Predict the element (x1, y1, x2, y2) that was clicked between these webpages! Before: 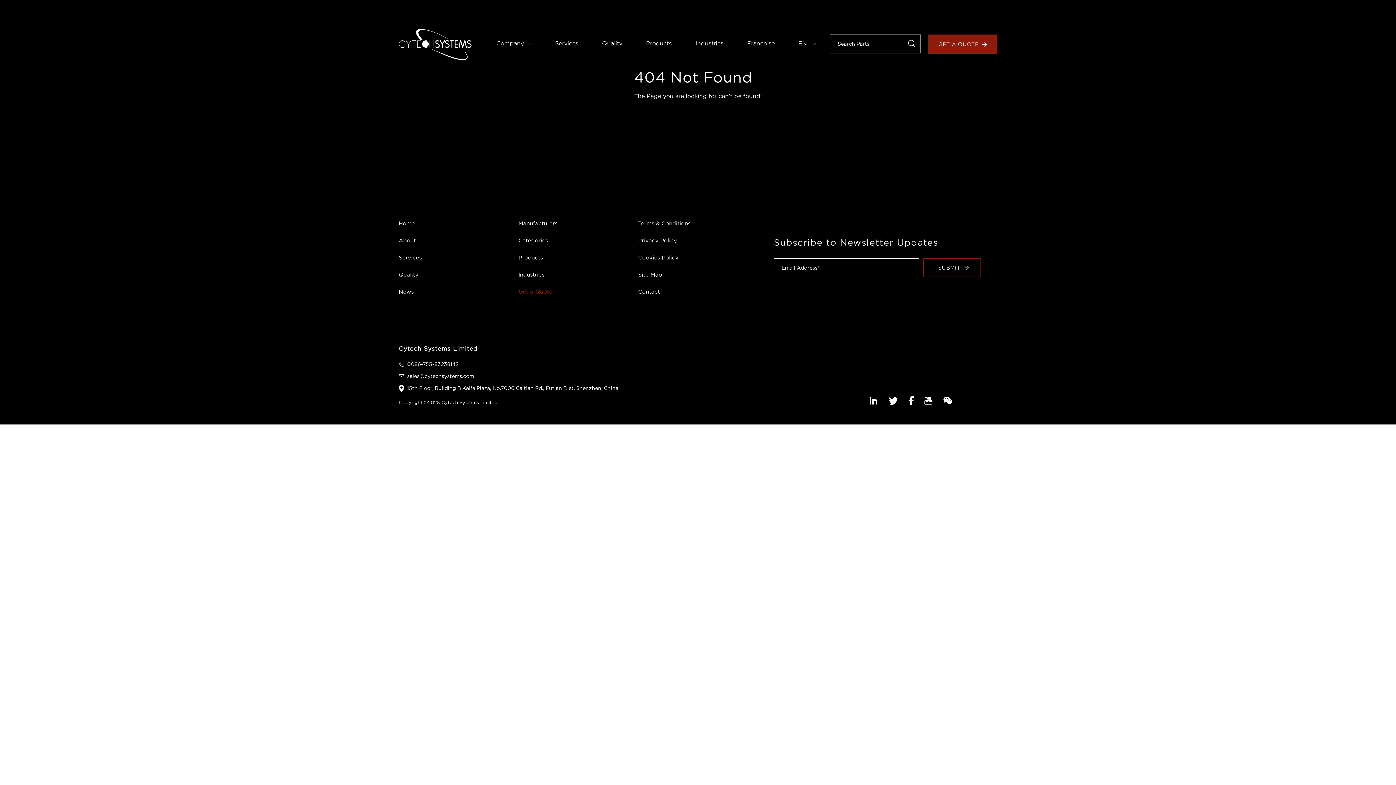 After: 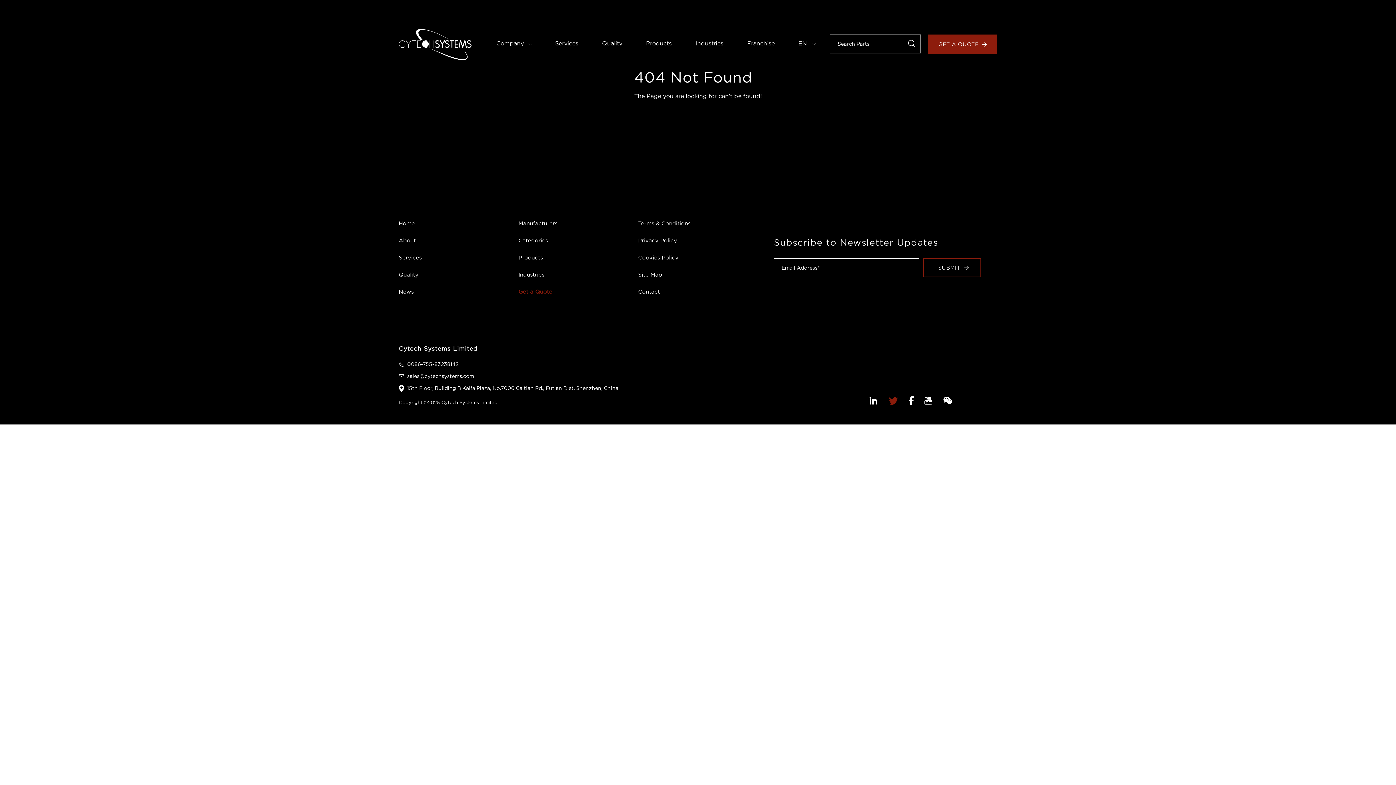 Action: bbox: (887, 396, 899, 403)